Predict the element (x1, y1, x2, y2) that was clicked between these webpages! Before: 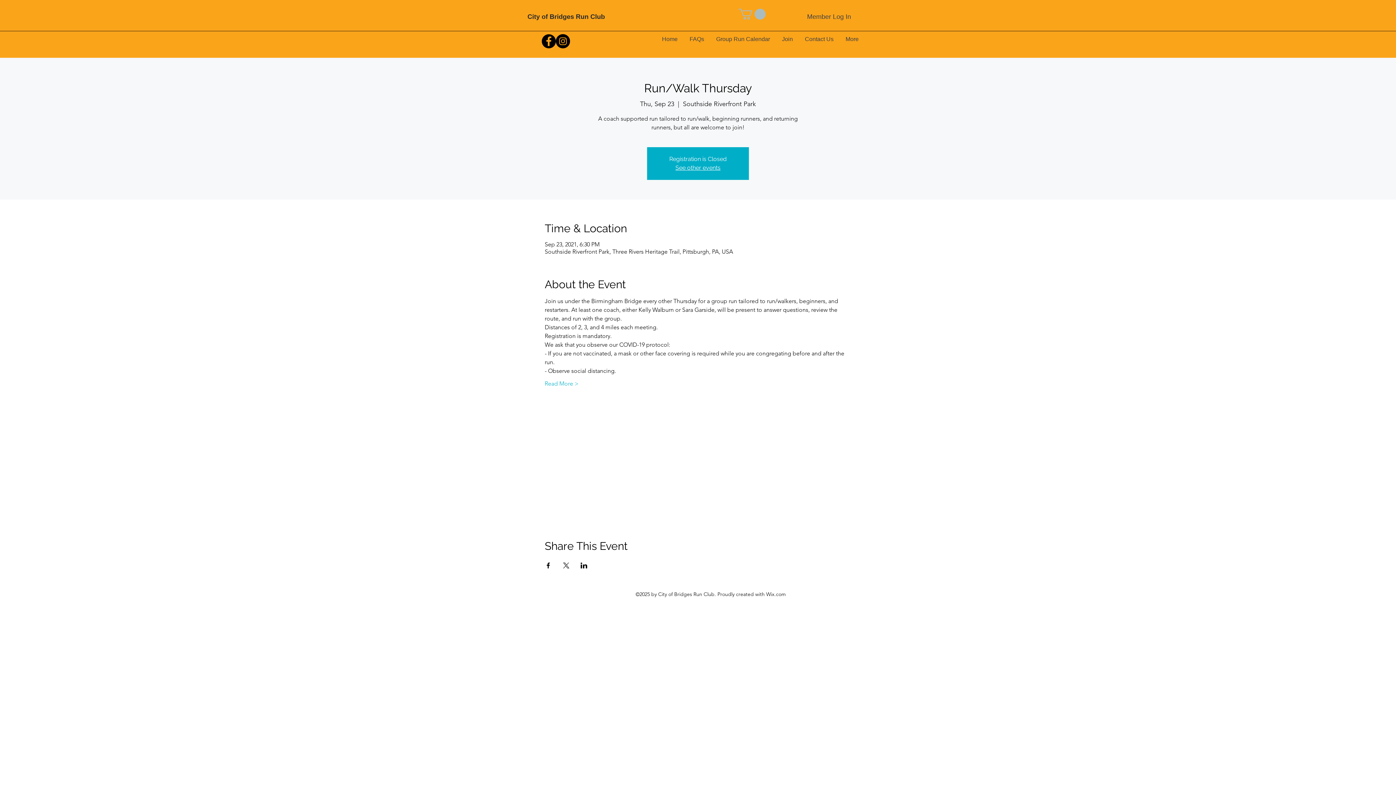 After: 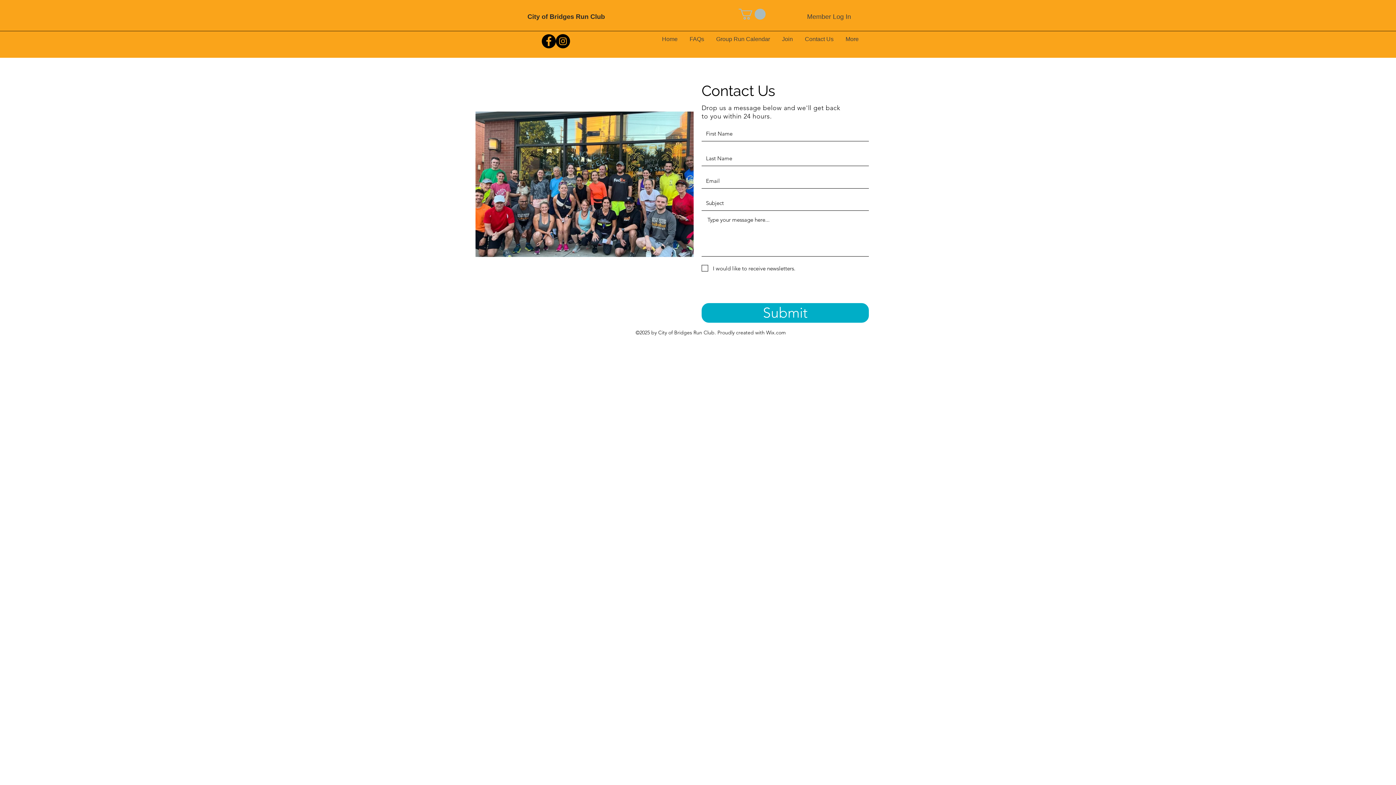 Action: bbox: (801, 30, 842, 48) label: Contact Us